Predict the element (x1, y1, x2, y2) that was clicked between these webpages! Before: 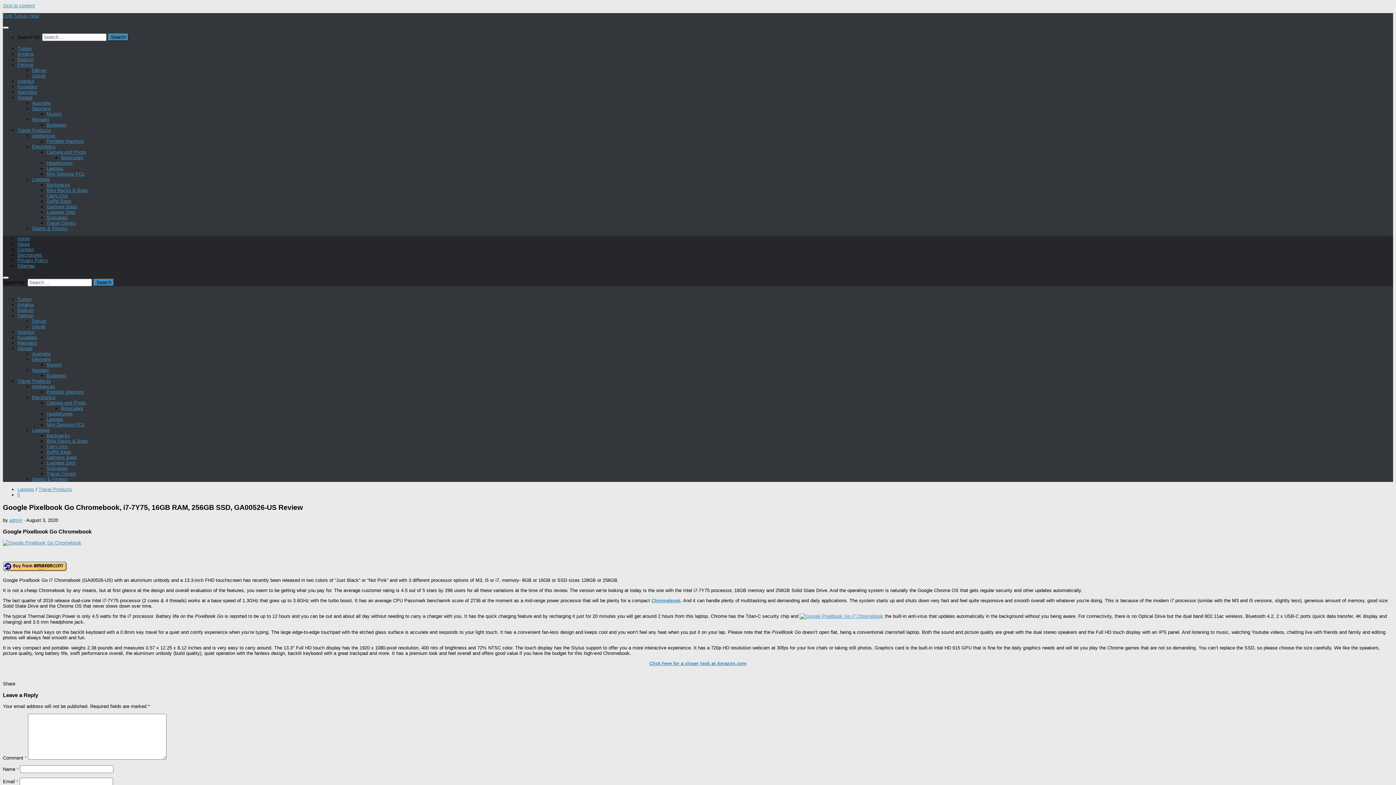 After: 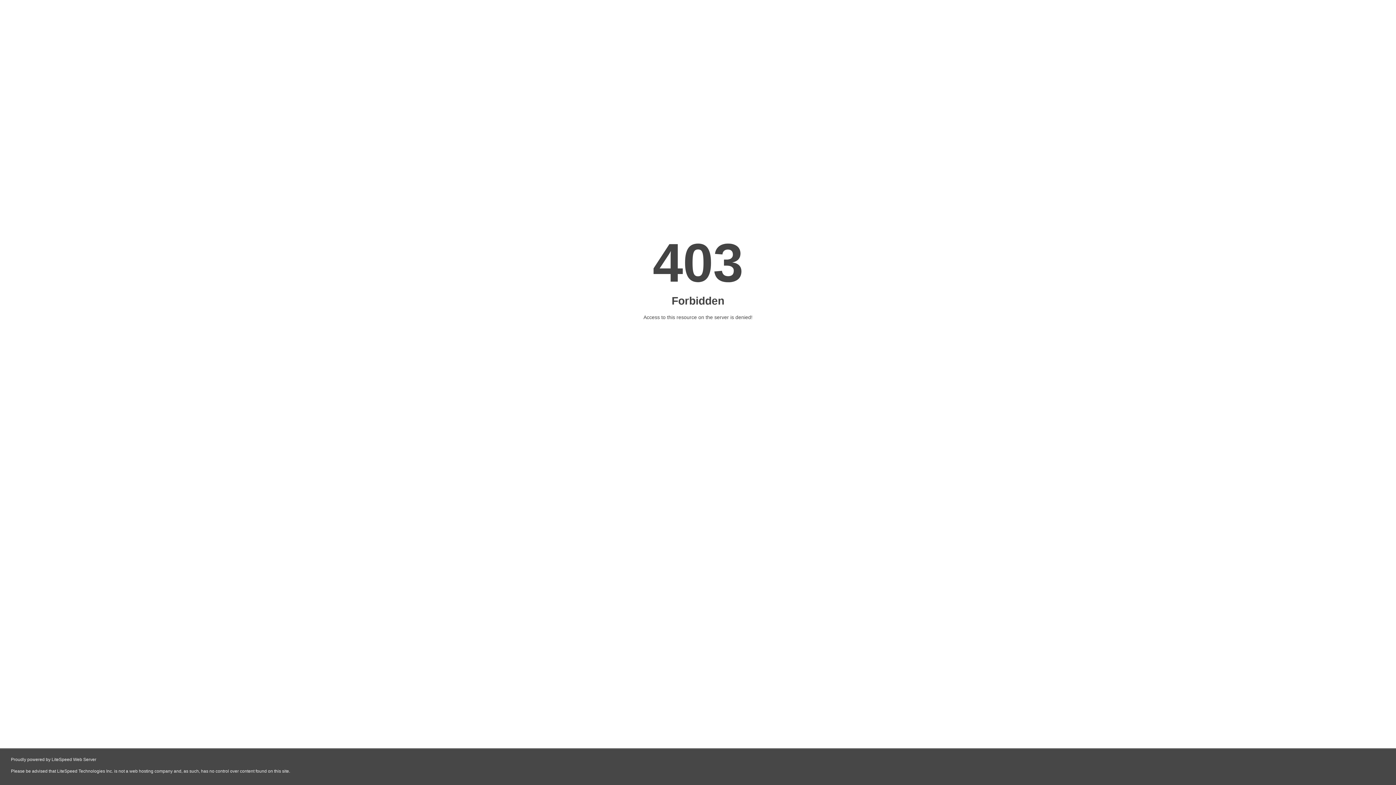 Action: label: Fethiye bbox: (17, 312, 33, 318)